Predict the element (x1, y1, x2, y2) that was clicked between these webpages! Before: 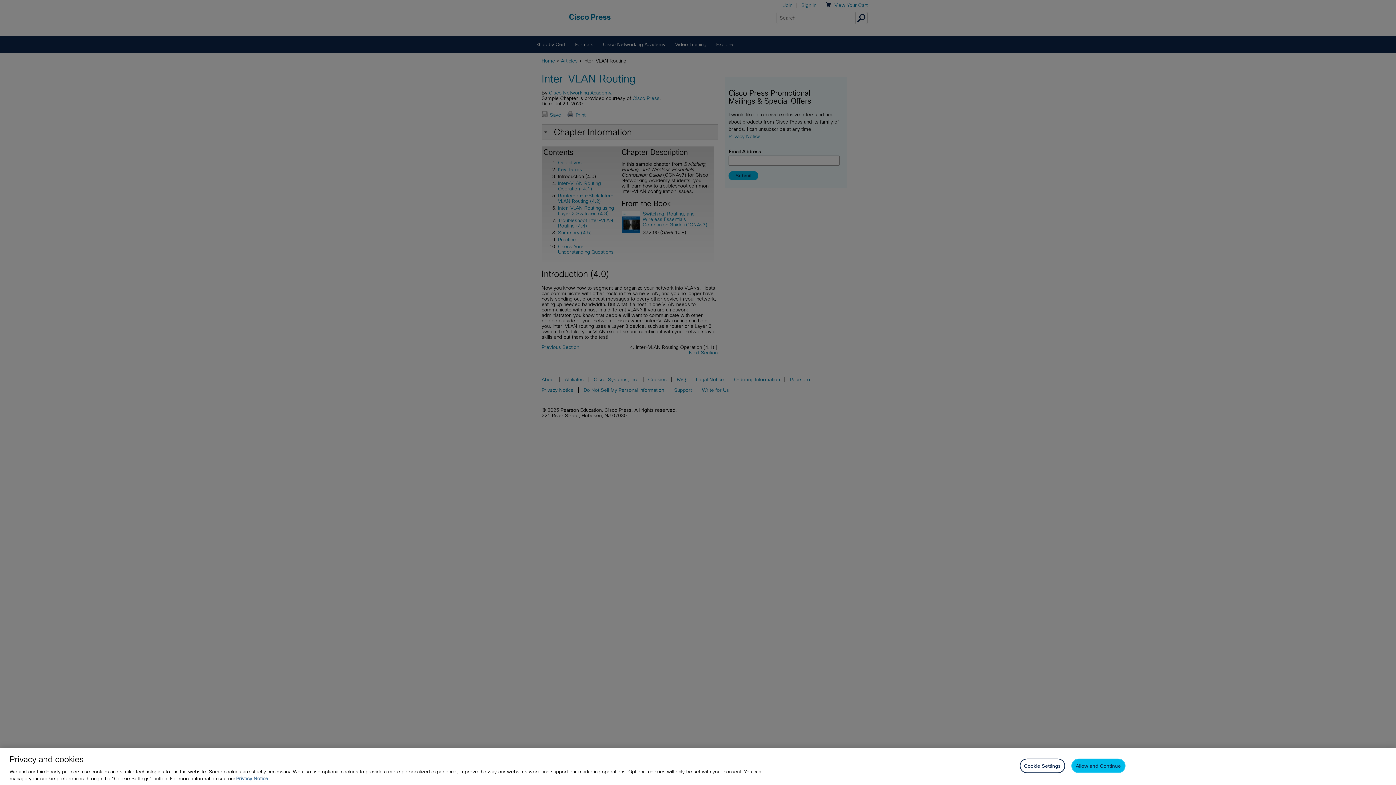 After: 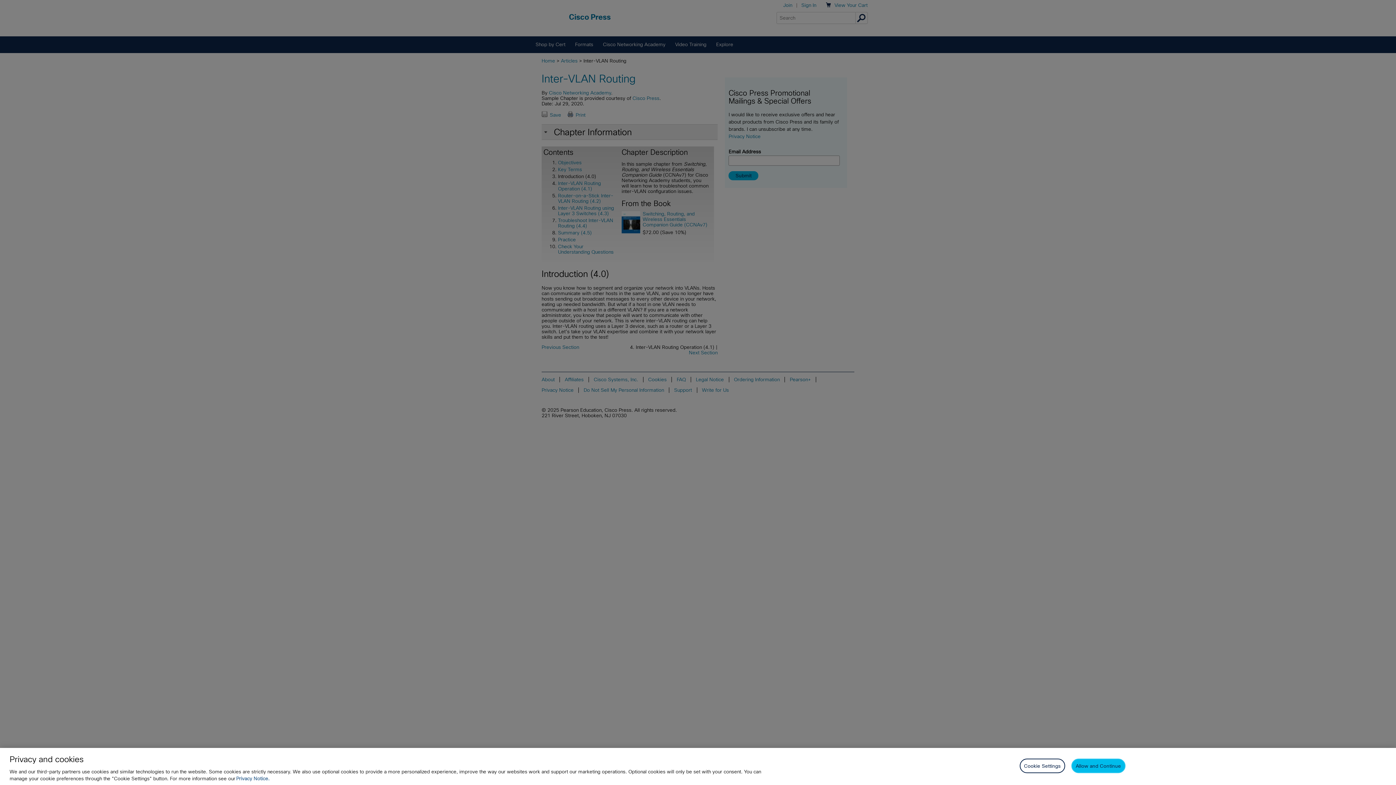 Action: bbox: (236, 776, 269, 781) label: Privacy Notice, opens in a new tab